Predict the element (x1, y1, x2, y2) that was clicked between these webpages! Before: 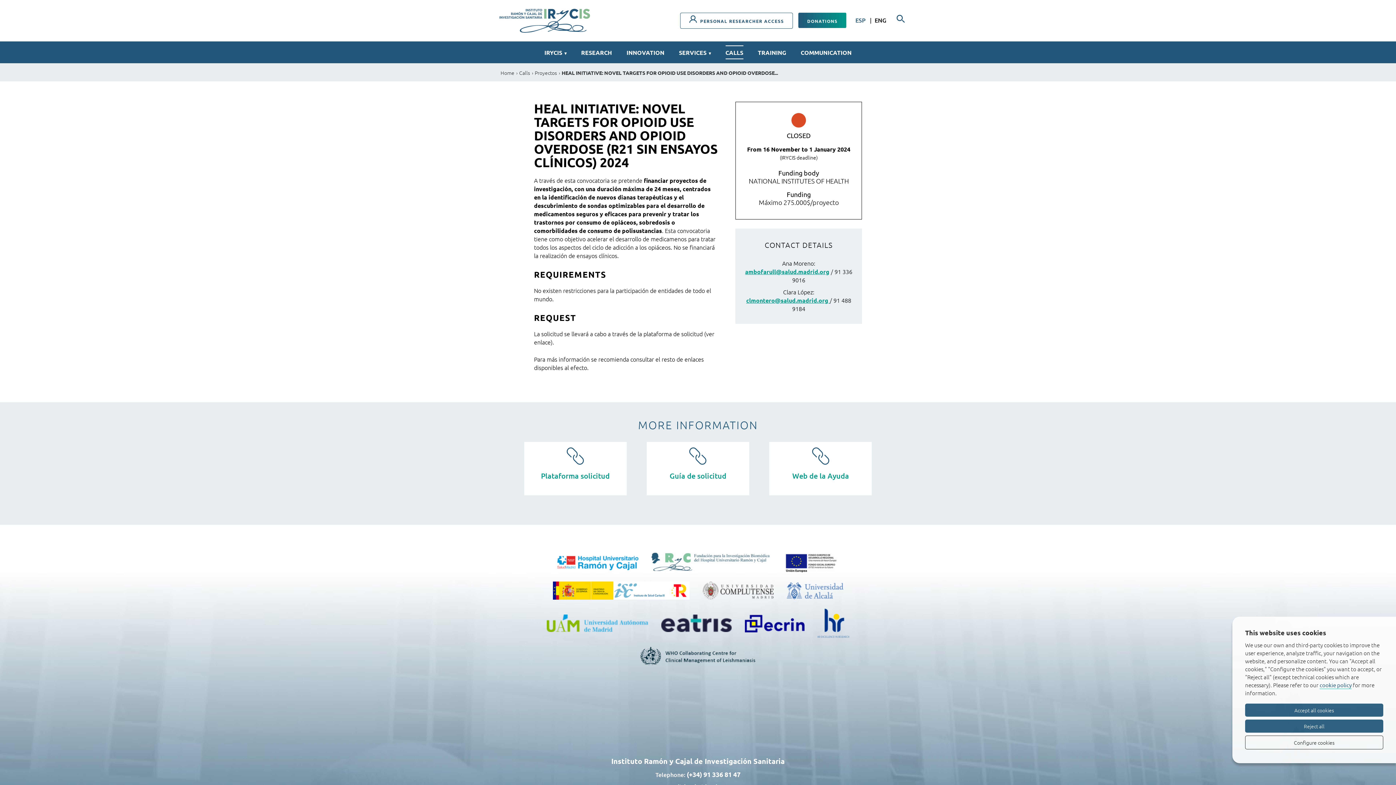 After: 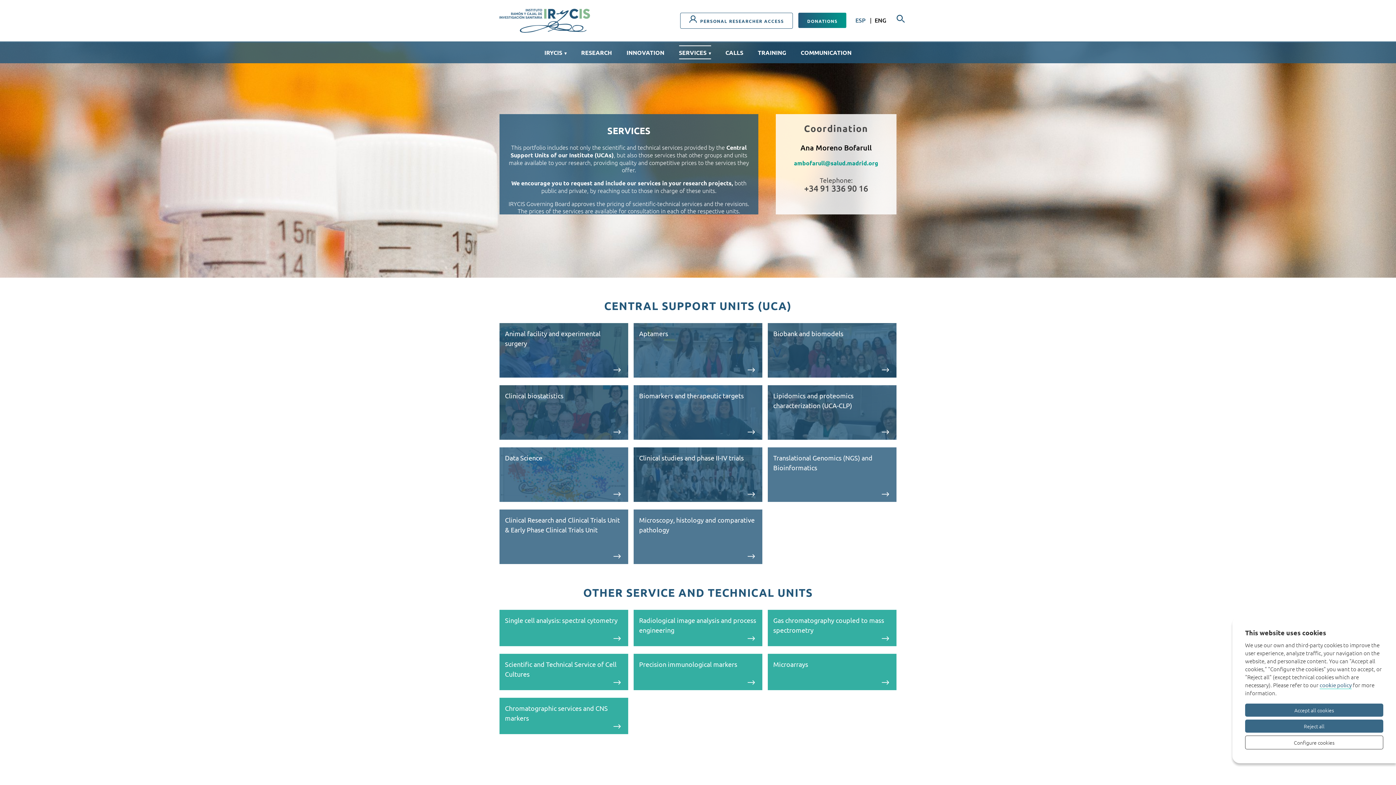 Action: label: SERVICES ▾ bbox: (679, 45, 711, 59)